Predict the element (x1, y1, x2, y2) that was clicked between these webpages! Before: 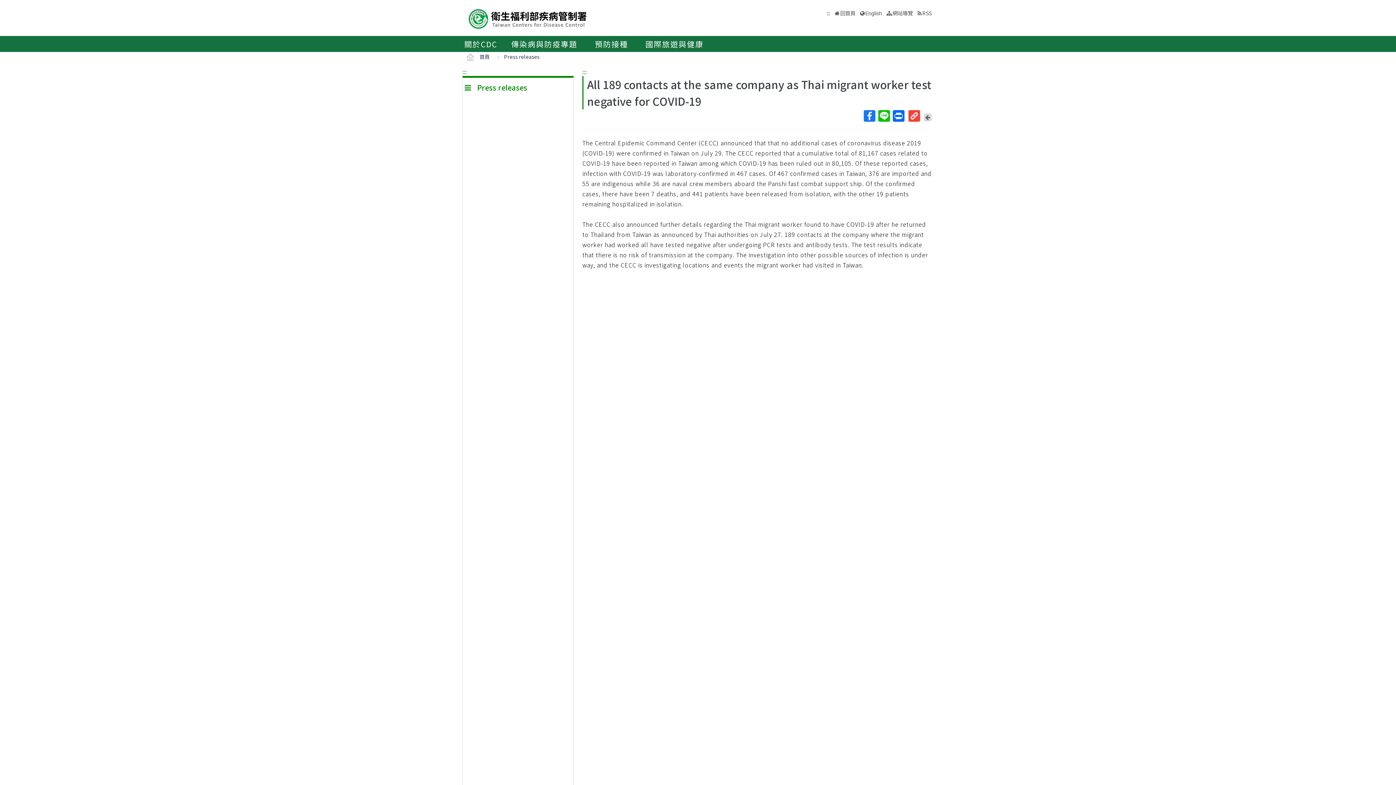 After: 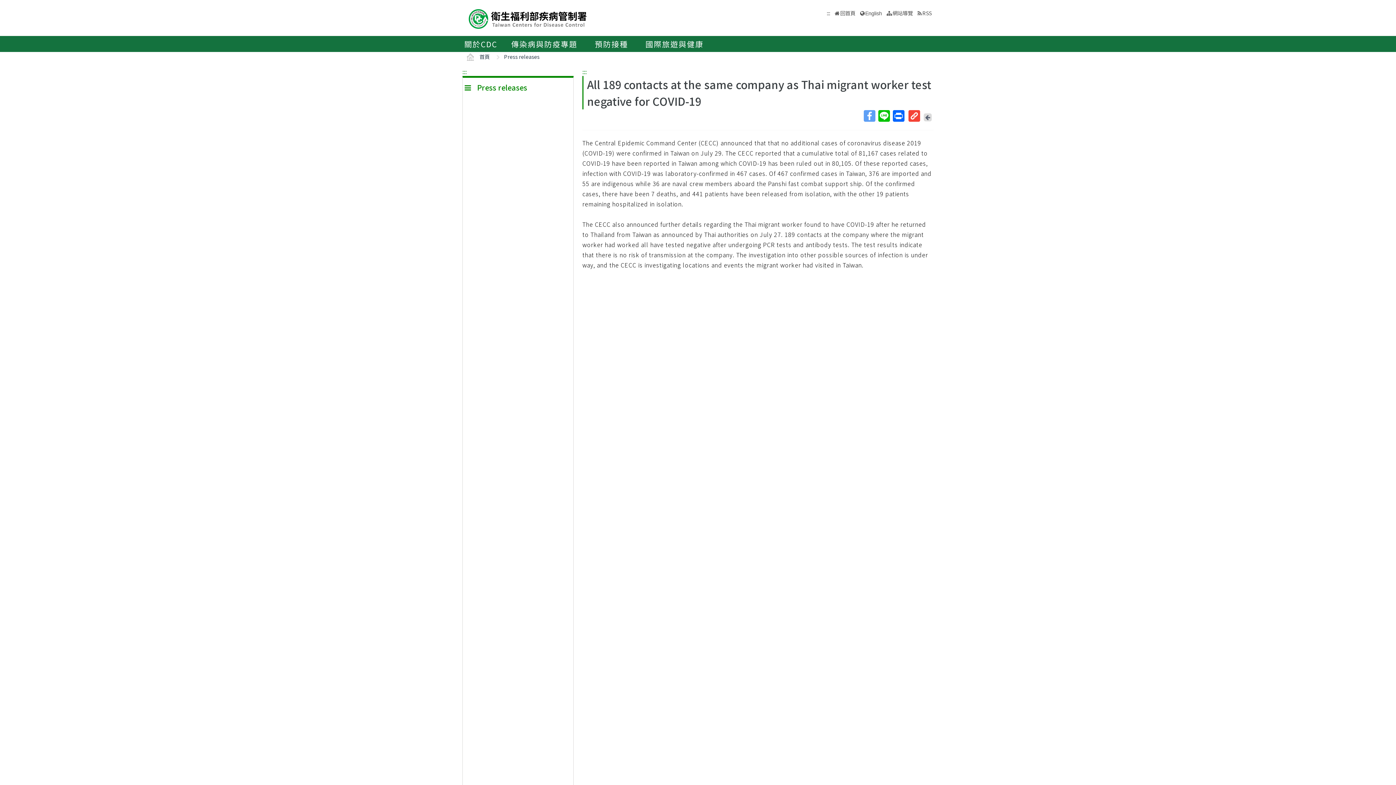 Action: label: Facebook
分享至Facebook(新視窗開啟) bbox: (863, 110, 877, 121)